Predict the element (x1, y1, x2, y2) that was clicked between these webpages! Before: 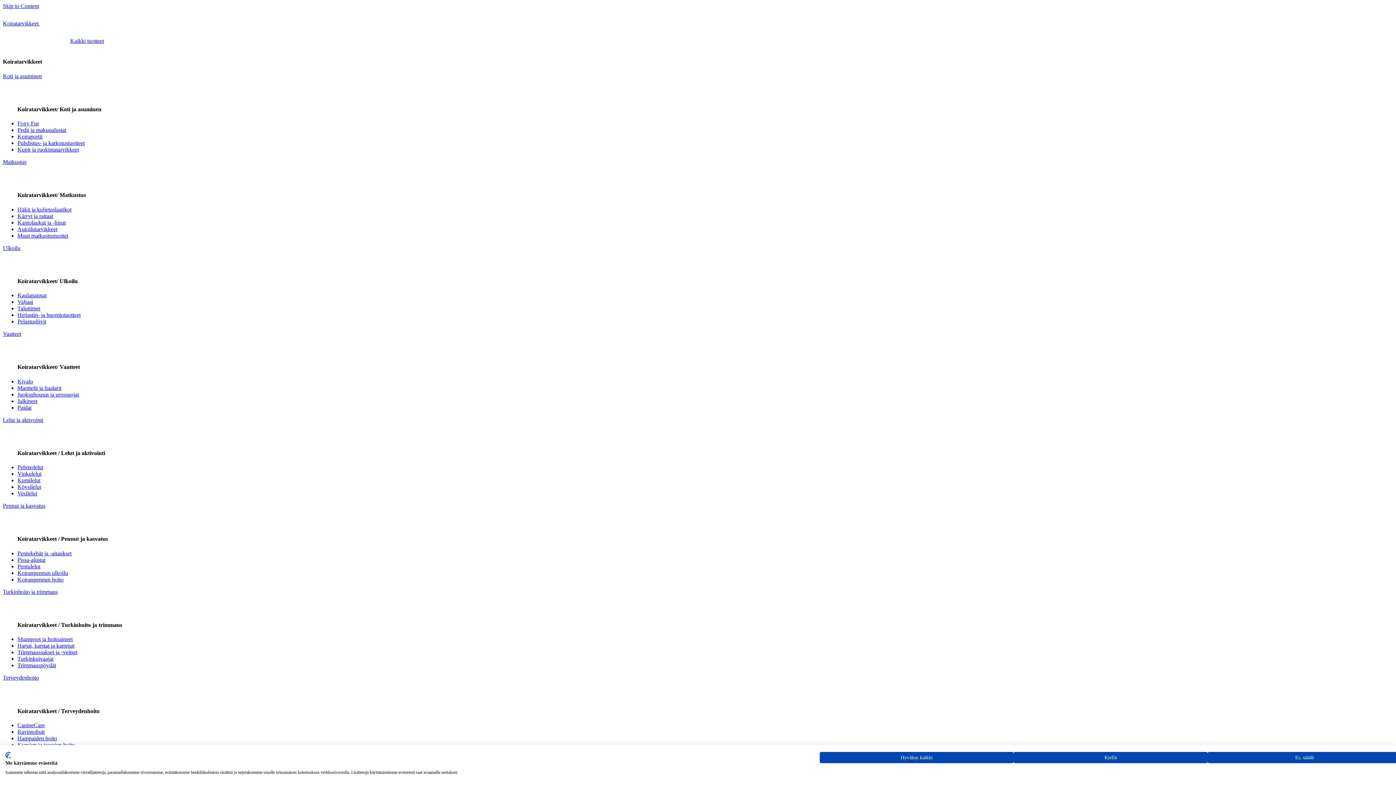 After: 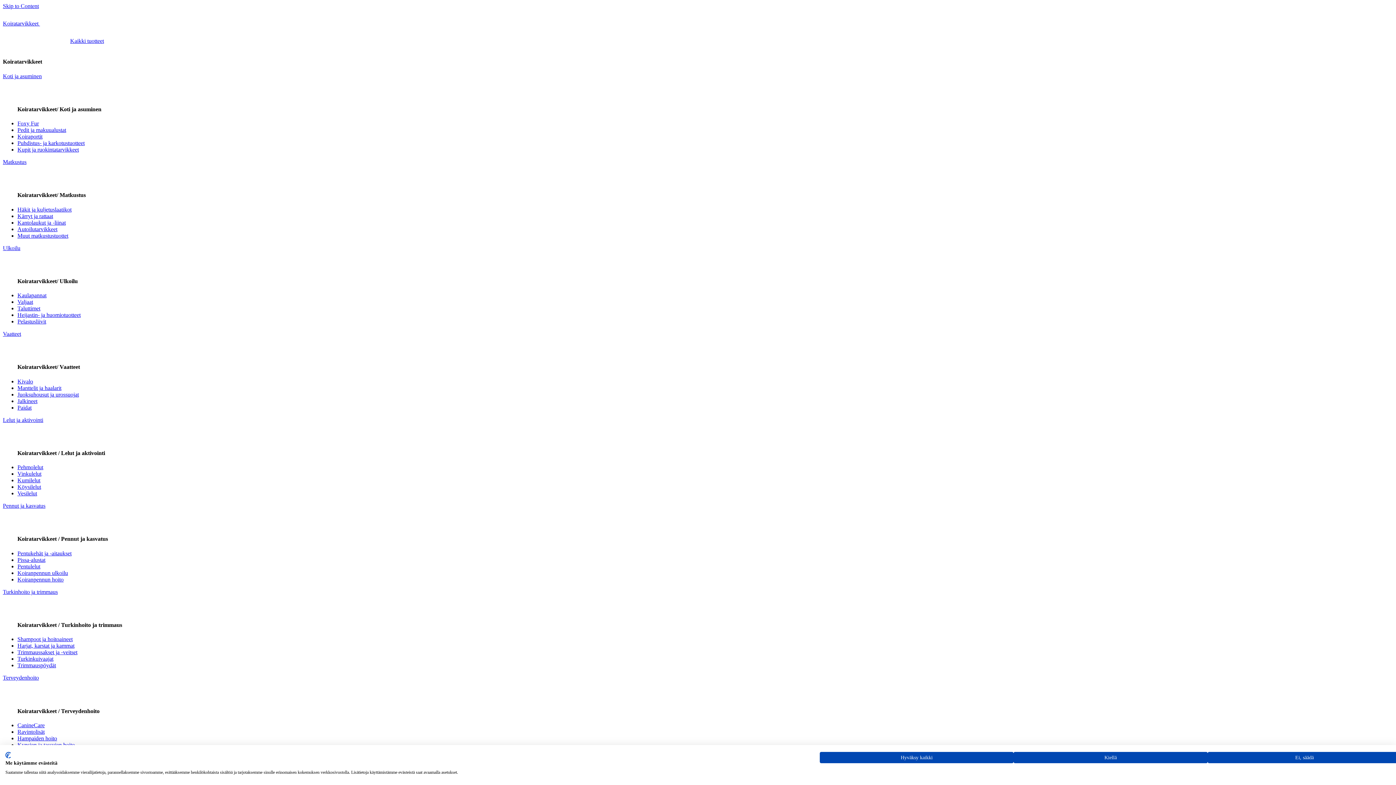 Action: label: Turkinkuivaajat bbox: (17, 656, 53, 662)